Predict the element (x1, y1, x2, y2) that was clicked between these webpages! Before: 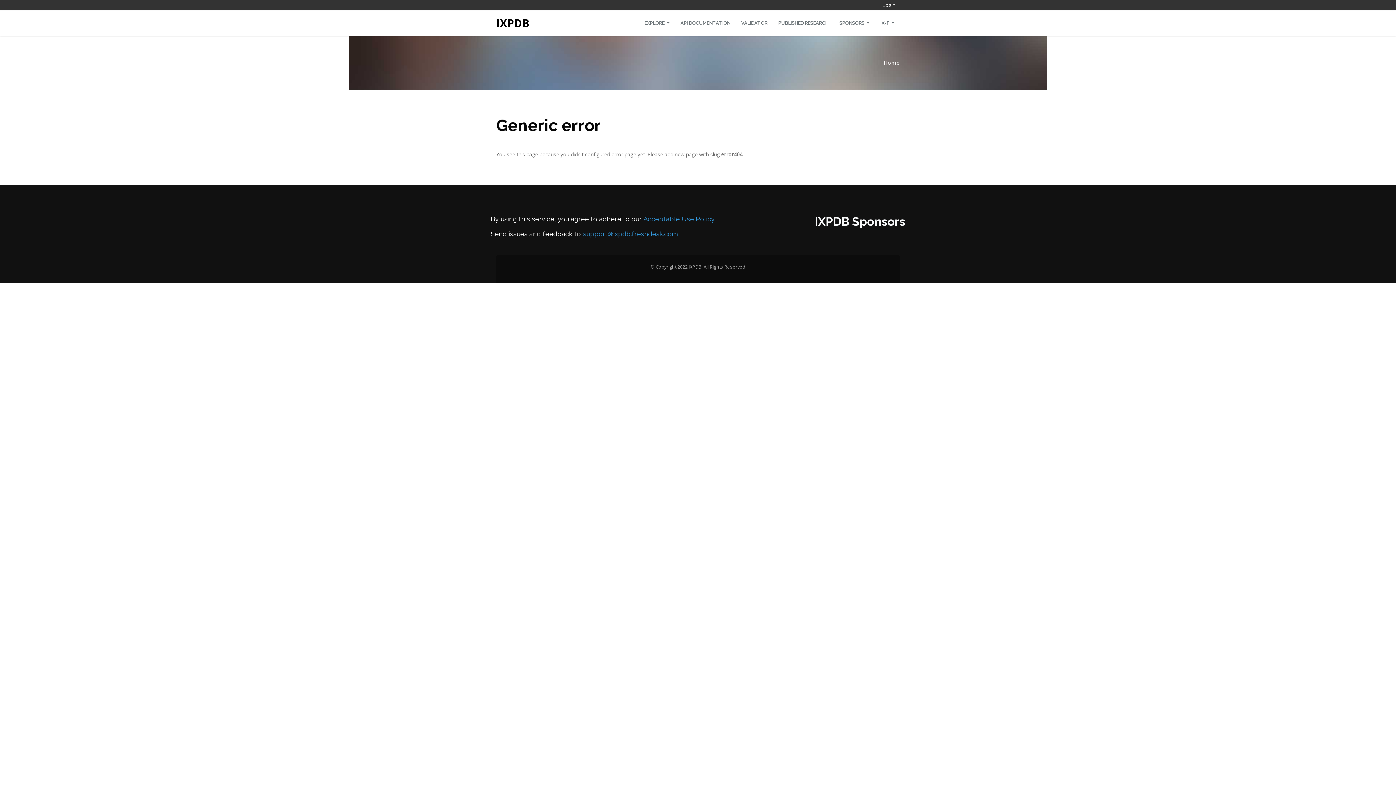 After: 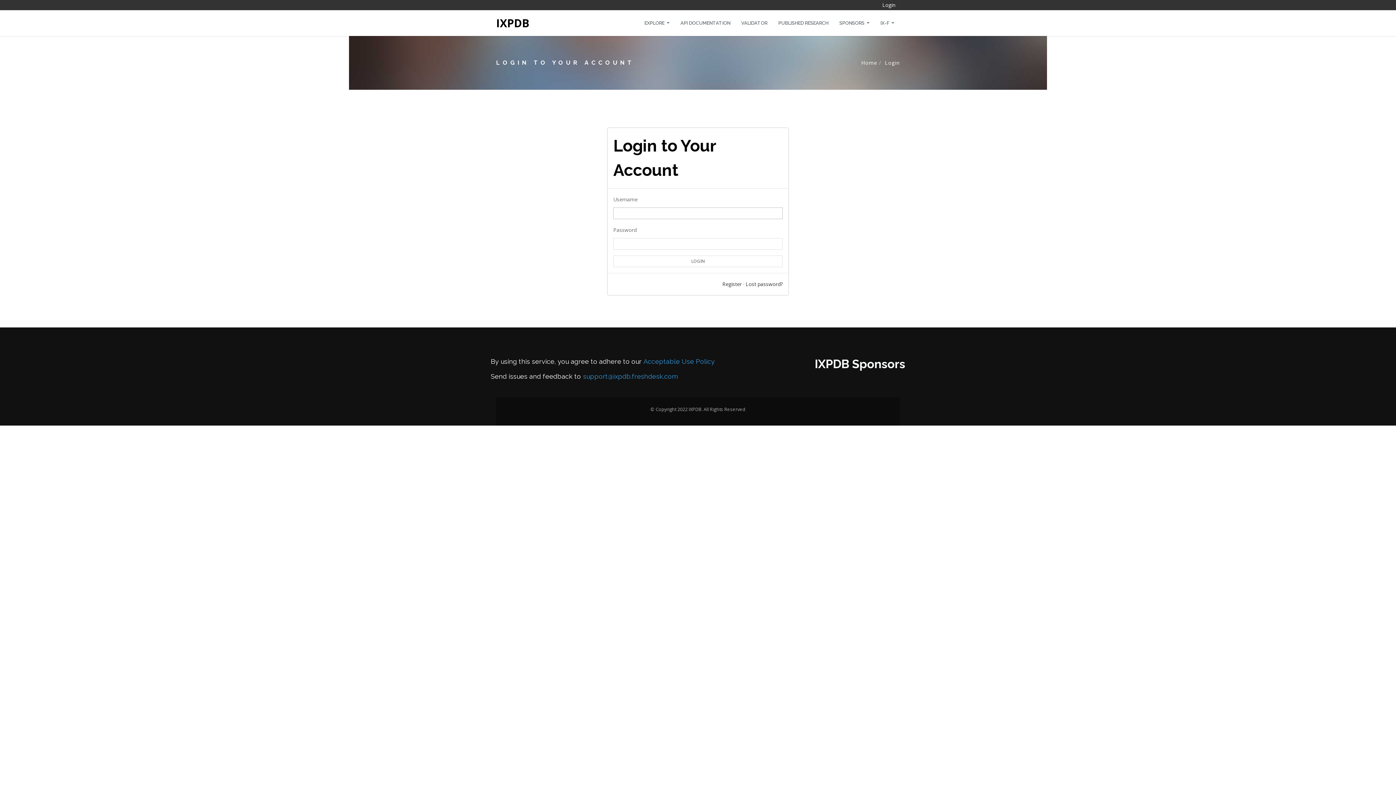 Action: bbox: (882, 1, 895, 8) label: Login